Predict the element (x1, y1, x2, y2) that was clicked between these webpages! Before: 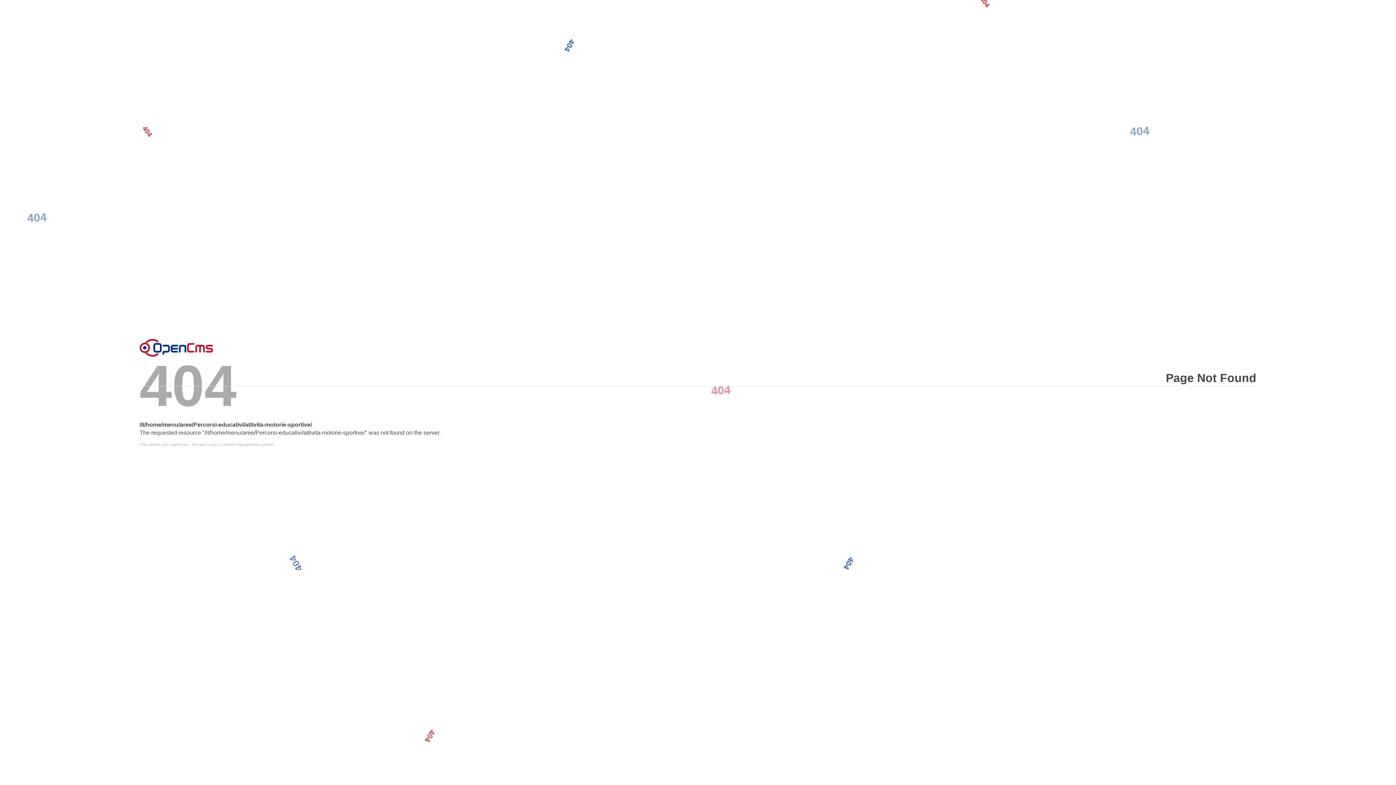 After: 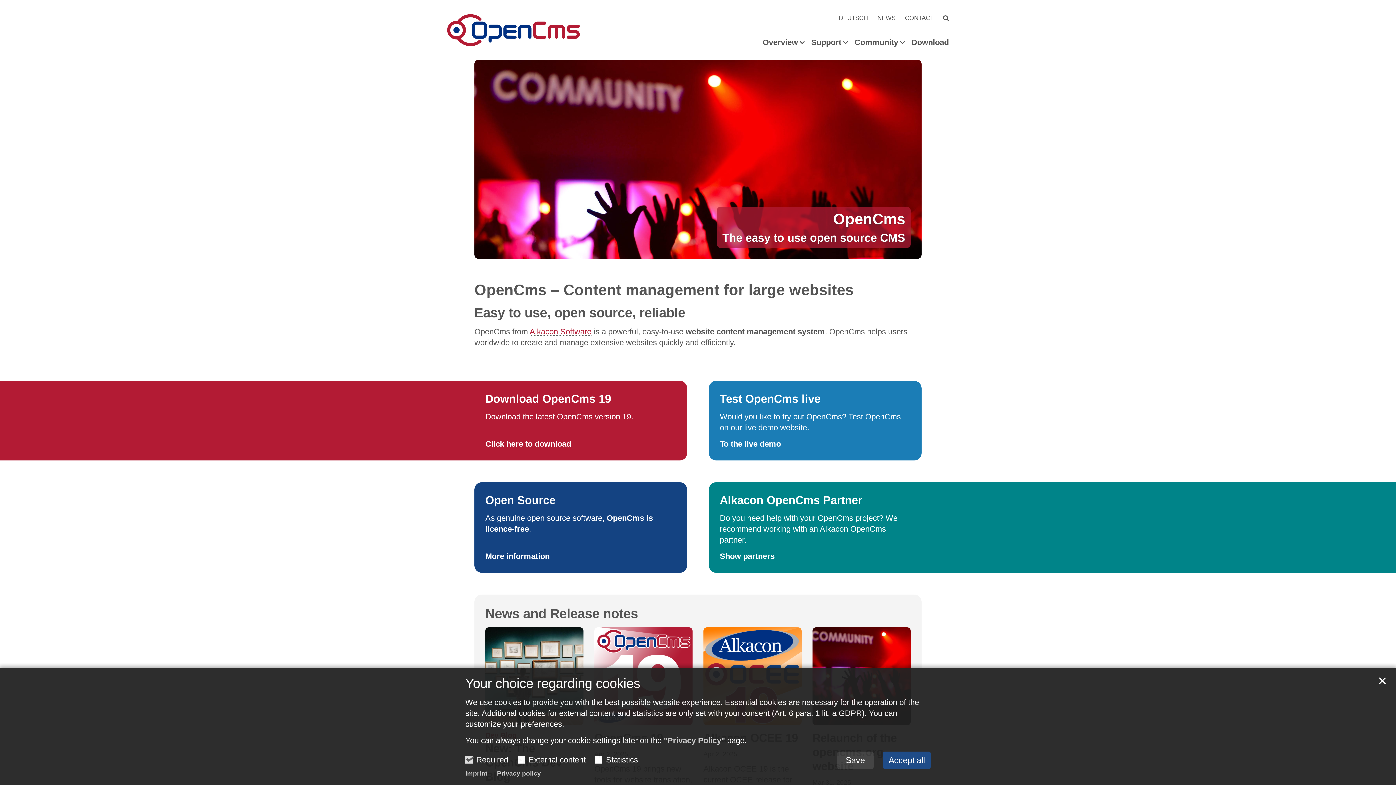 Action: label: This server runs OpenCms - the open source content management system! bbox: (139, 442, 1256, 446)